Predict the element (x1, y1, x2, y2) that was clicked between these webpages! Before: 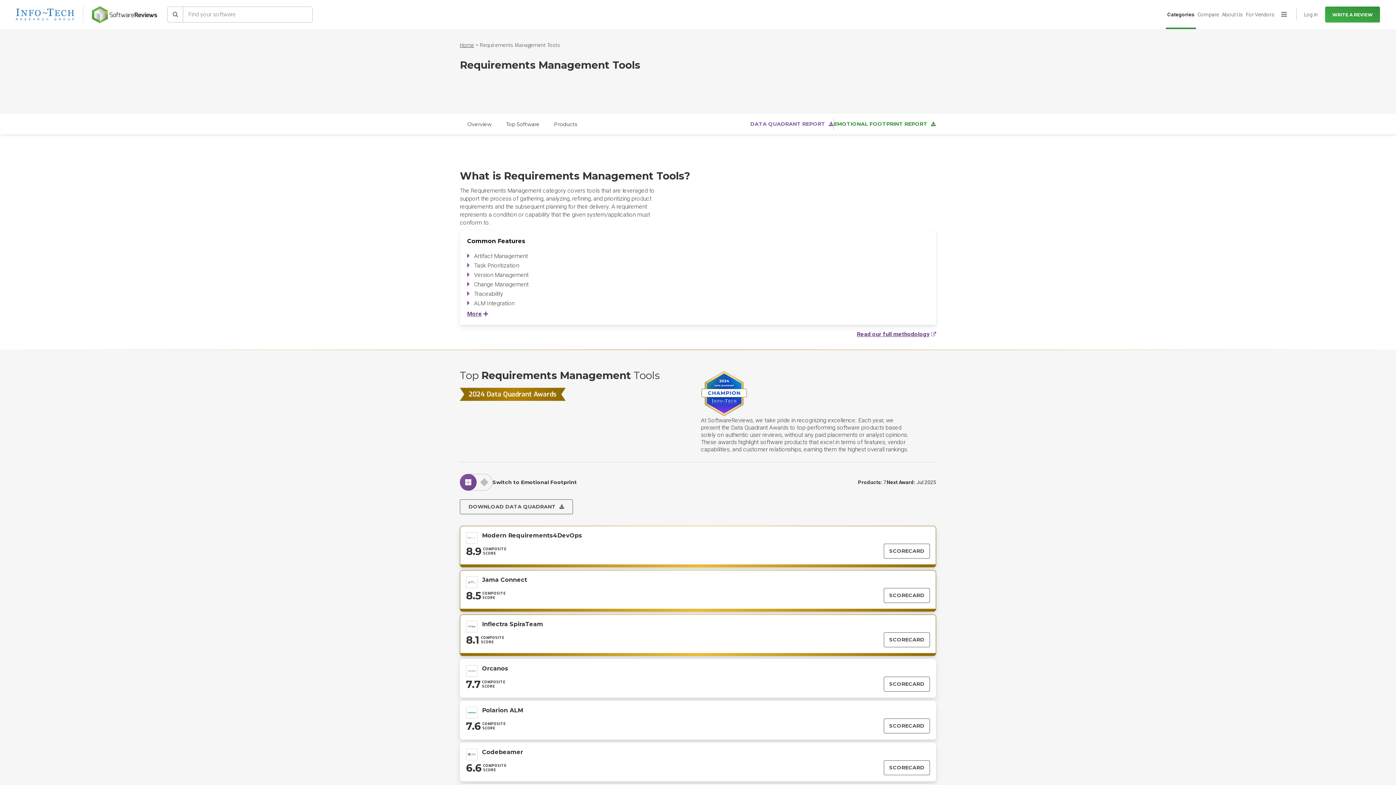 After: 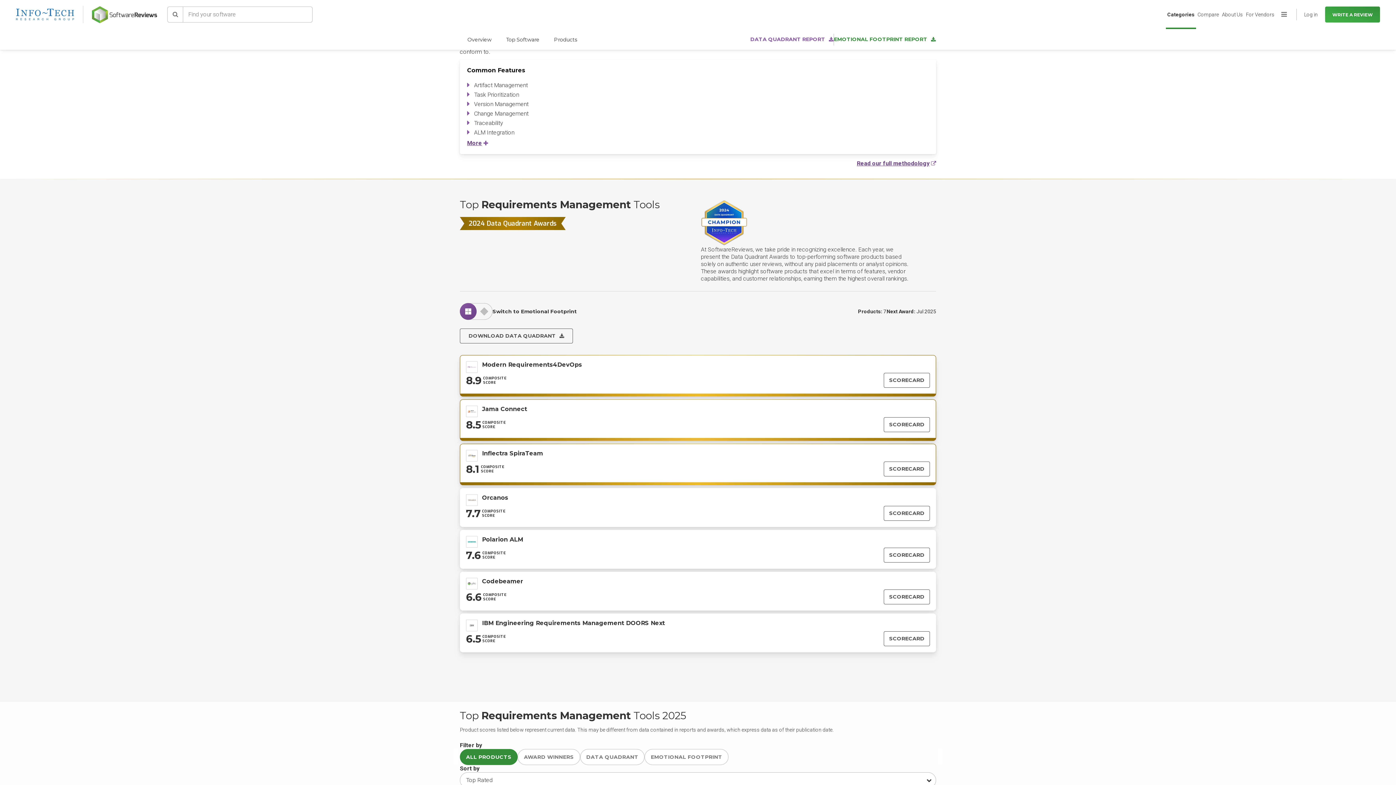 Action: bbox: (460, 113, 498, 134) label: Overview